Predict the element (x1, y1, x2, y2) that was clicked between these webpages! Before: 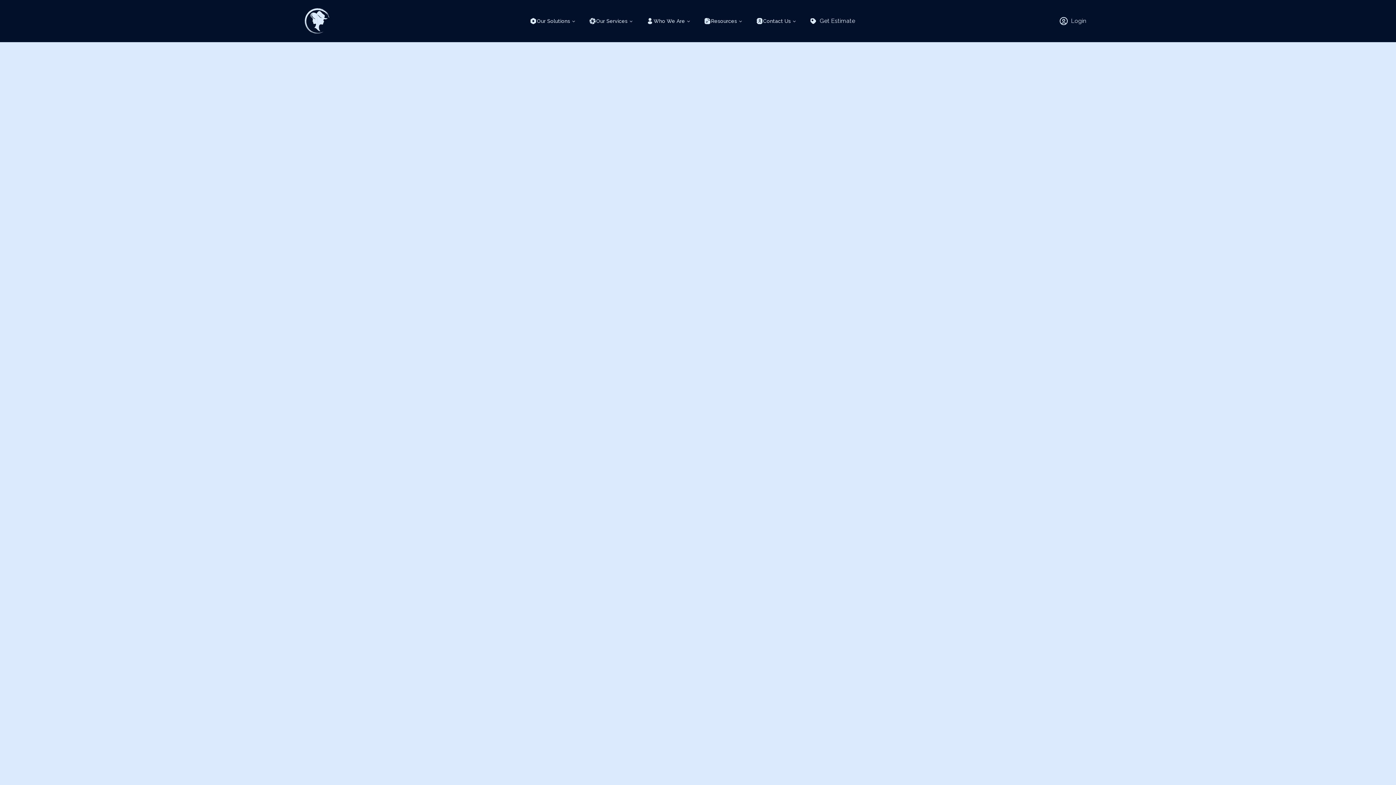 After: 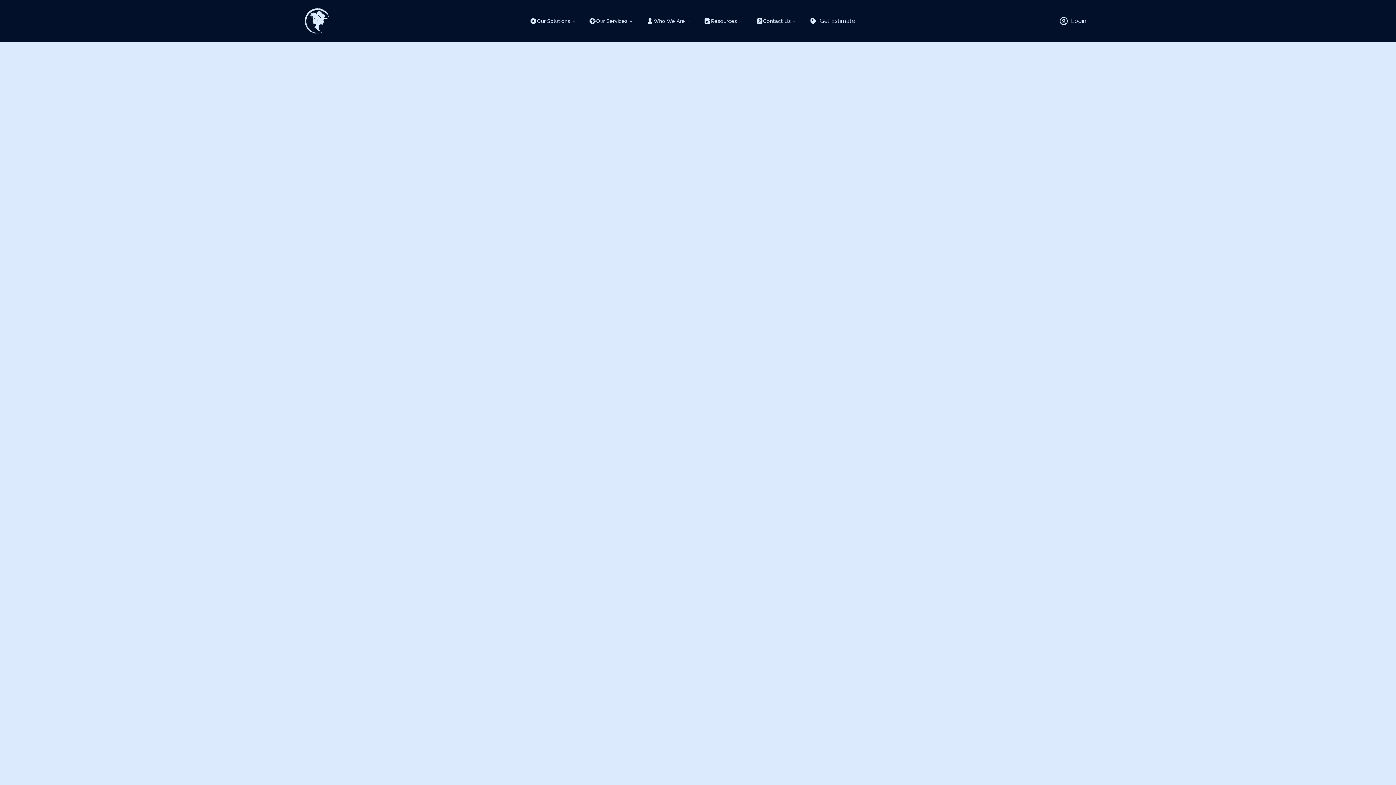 Action: label: Resources bbox: (698, 13, 748, 28)